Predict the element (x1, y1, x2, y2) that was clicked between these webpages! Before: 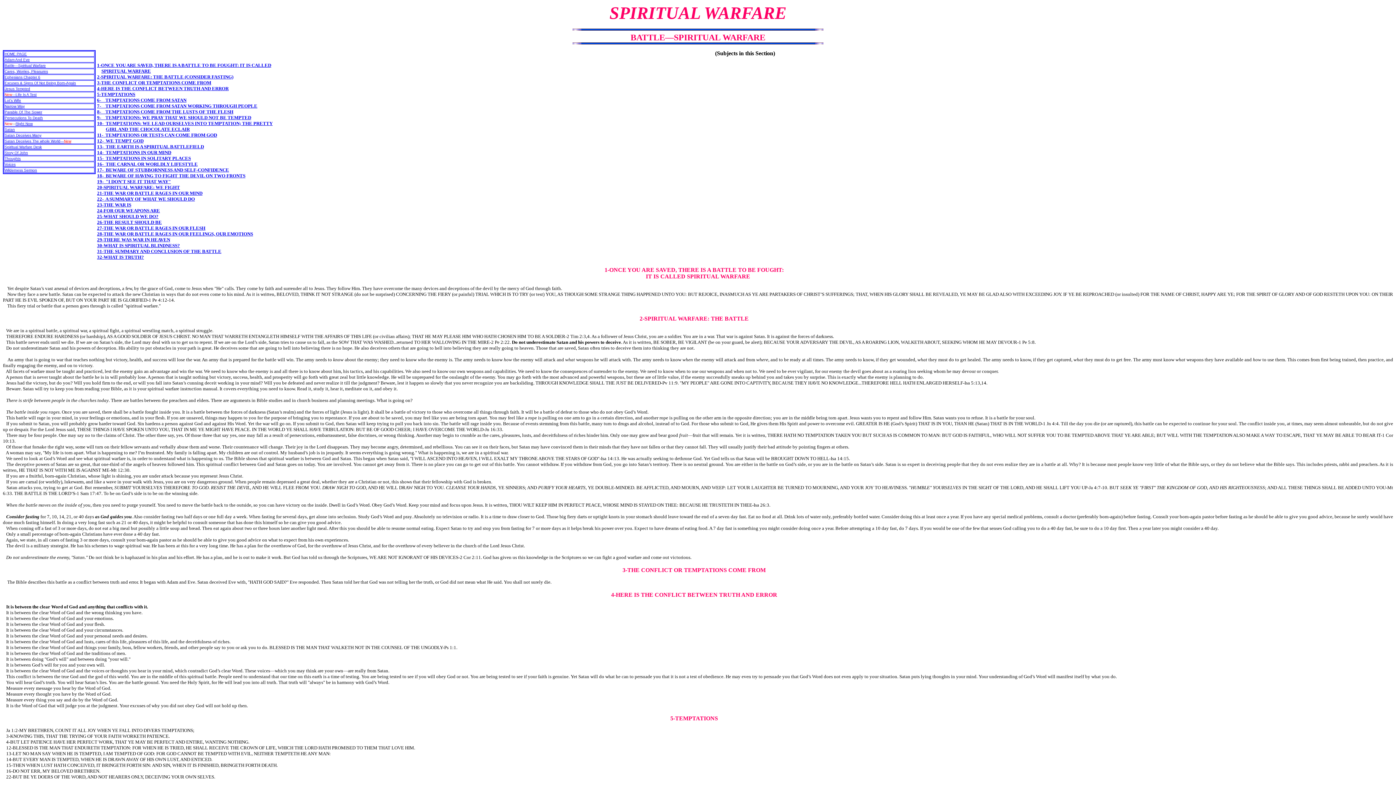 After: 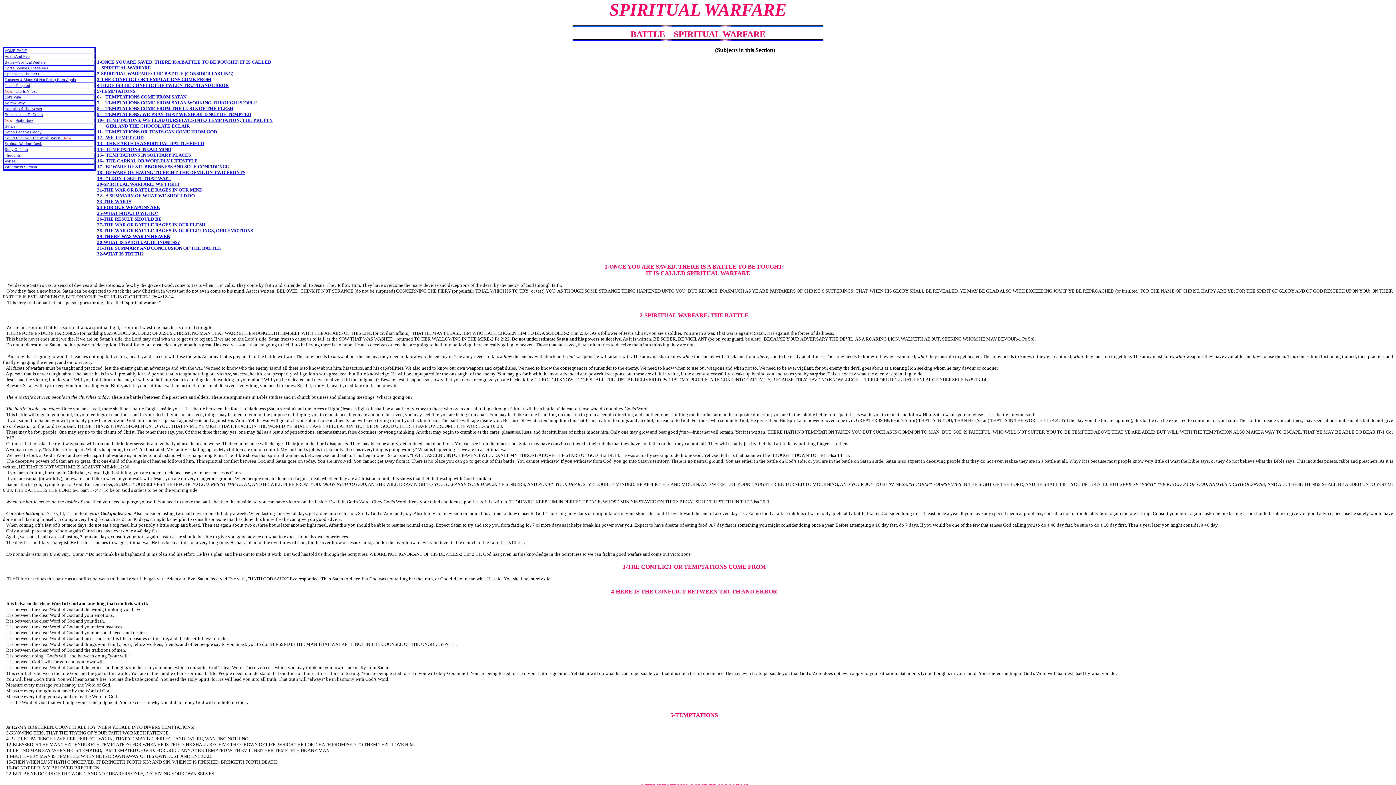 Action: bbox: (750, 315, 756, 321)